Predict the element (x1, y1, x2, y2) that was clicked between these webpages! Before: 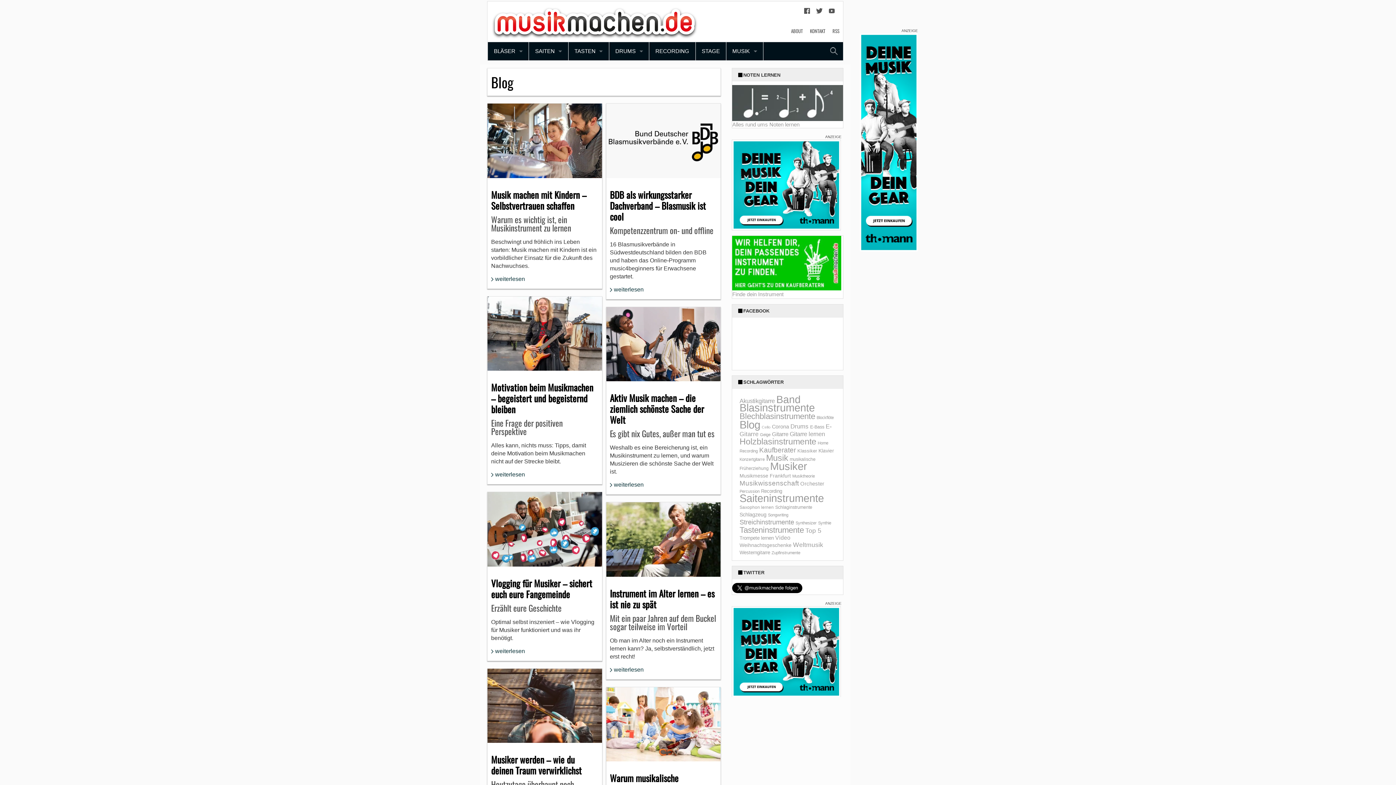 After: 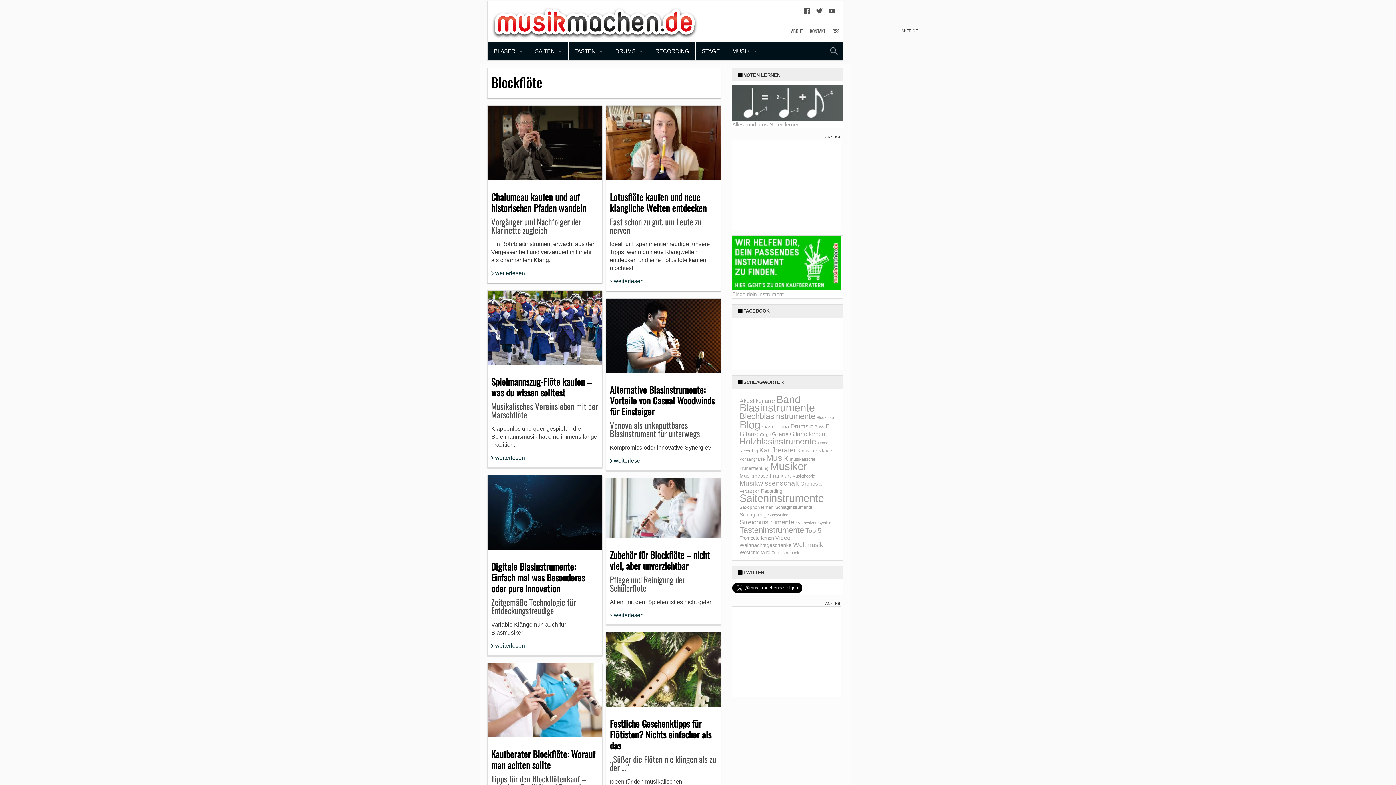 Action: bbox: (816, 415, 833, 420) label: Blockflöte (8 Einträge)